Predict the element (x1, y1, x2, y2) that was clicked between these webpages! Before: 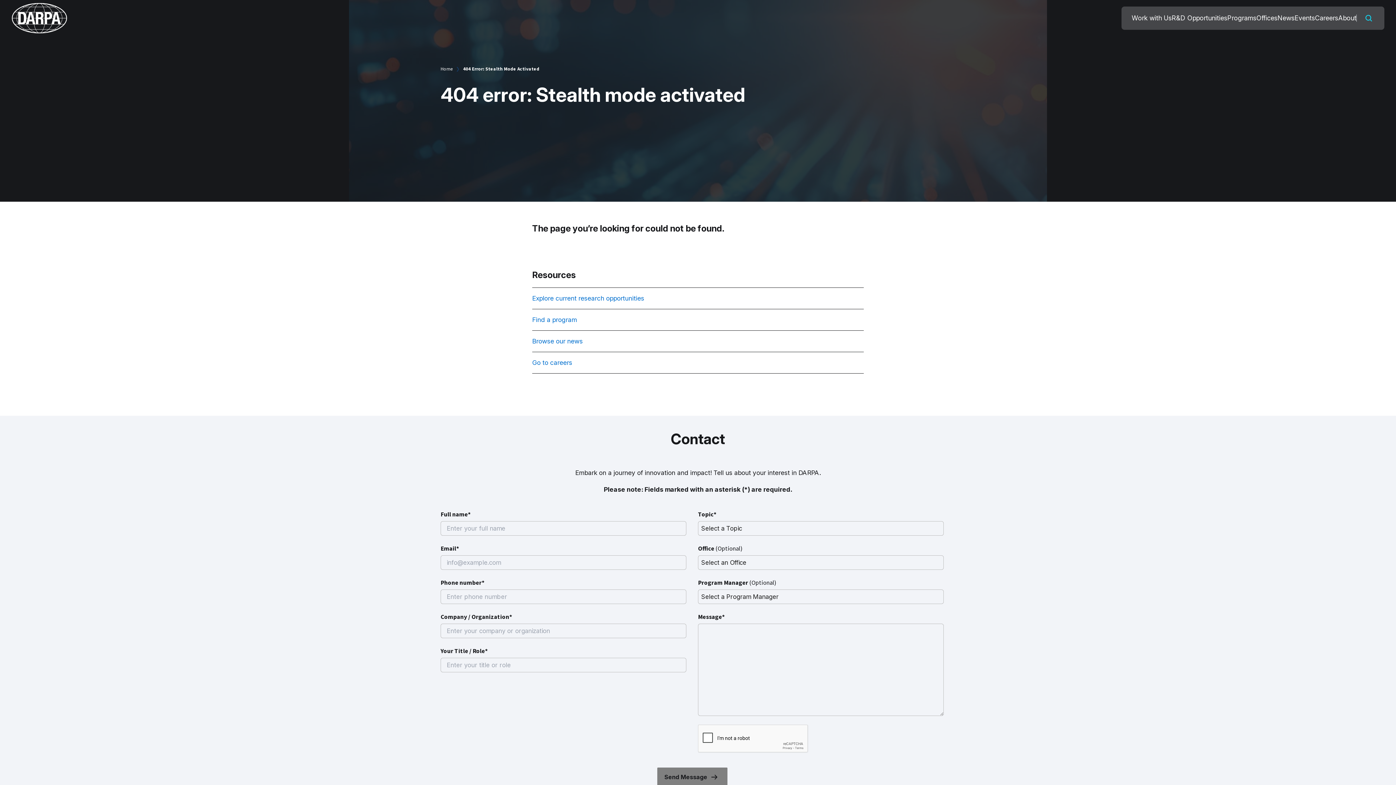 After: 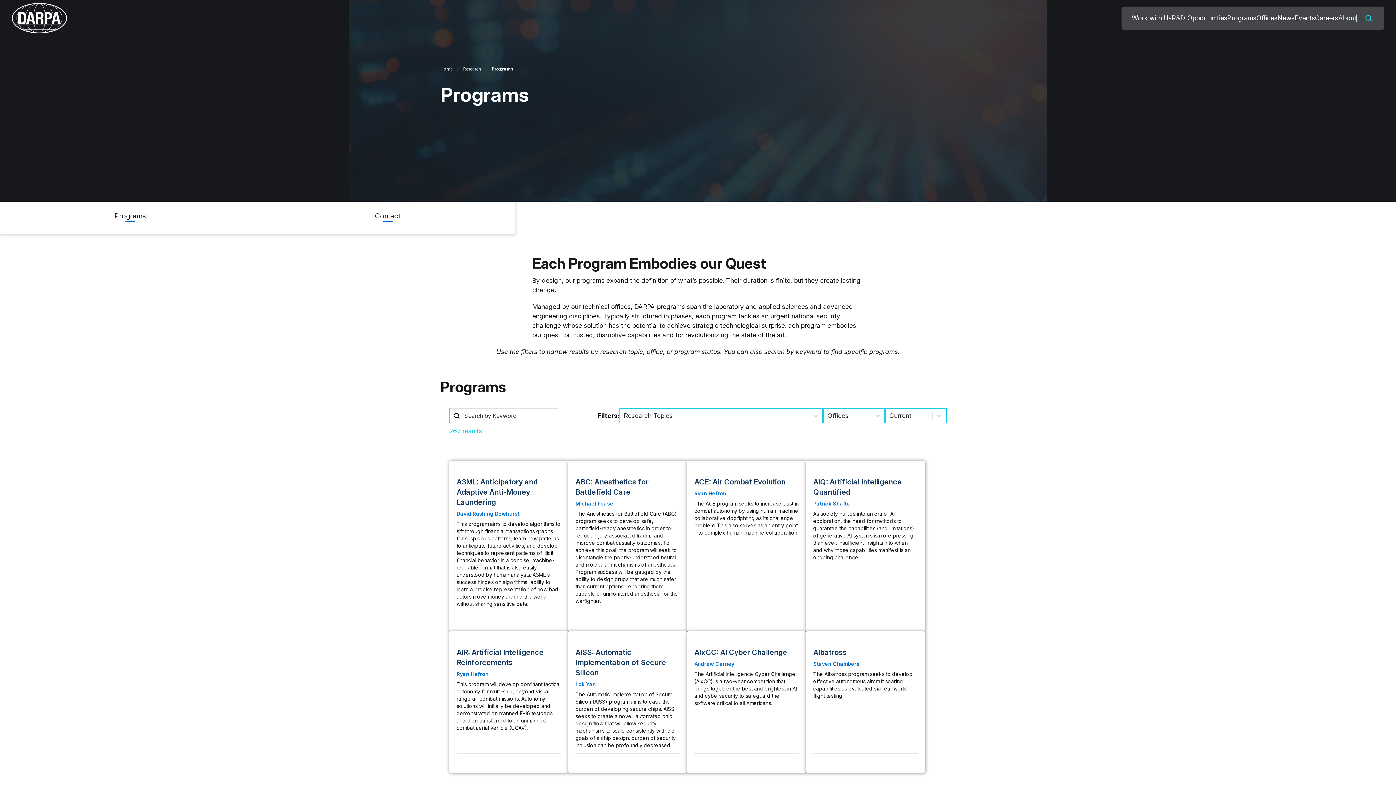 Action: label: Programs bbox: (1227, 13, 1256, 22)